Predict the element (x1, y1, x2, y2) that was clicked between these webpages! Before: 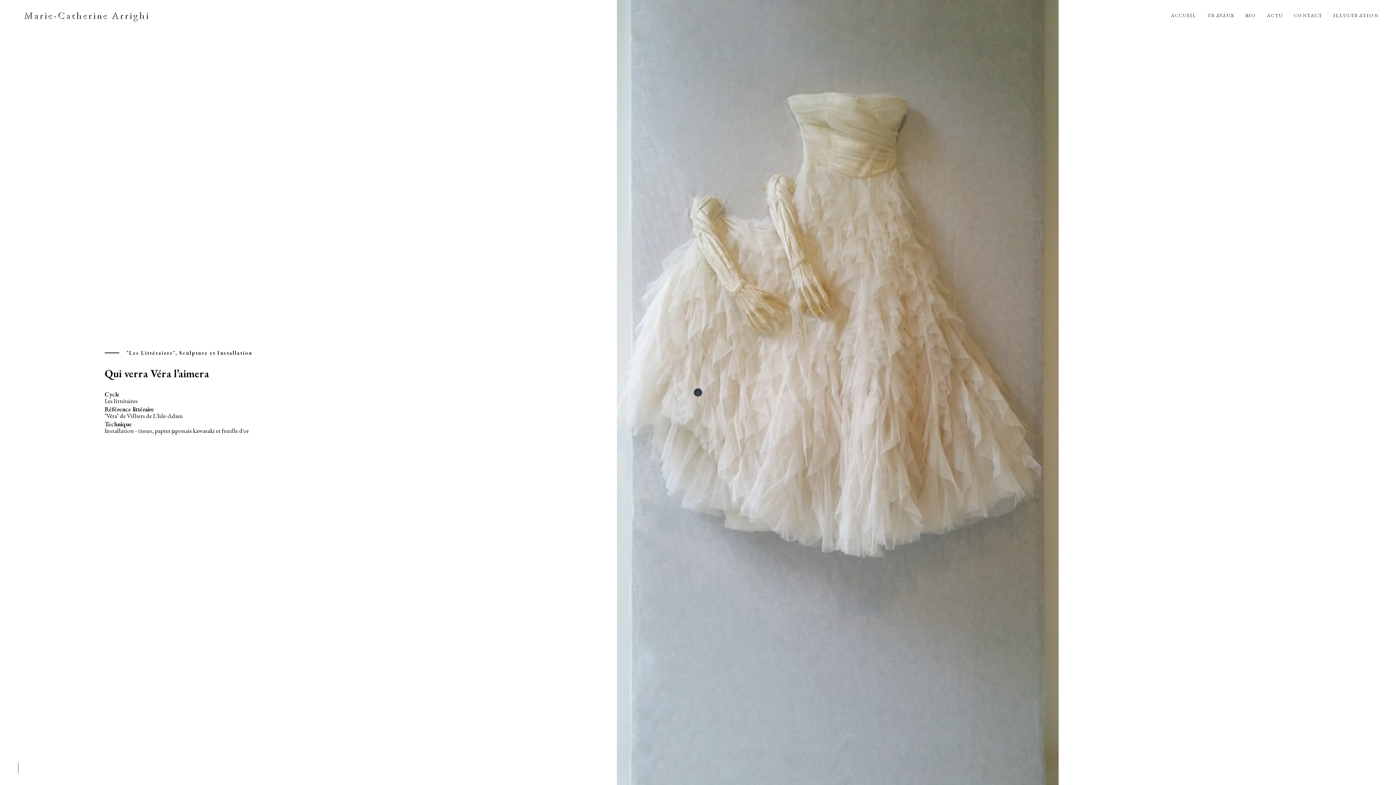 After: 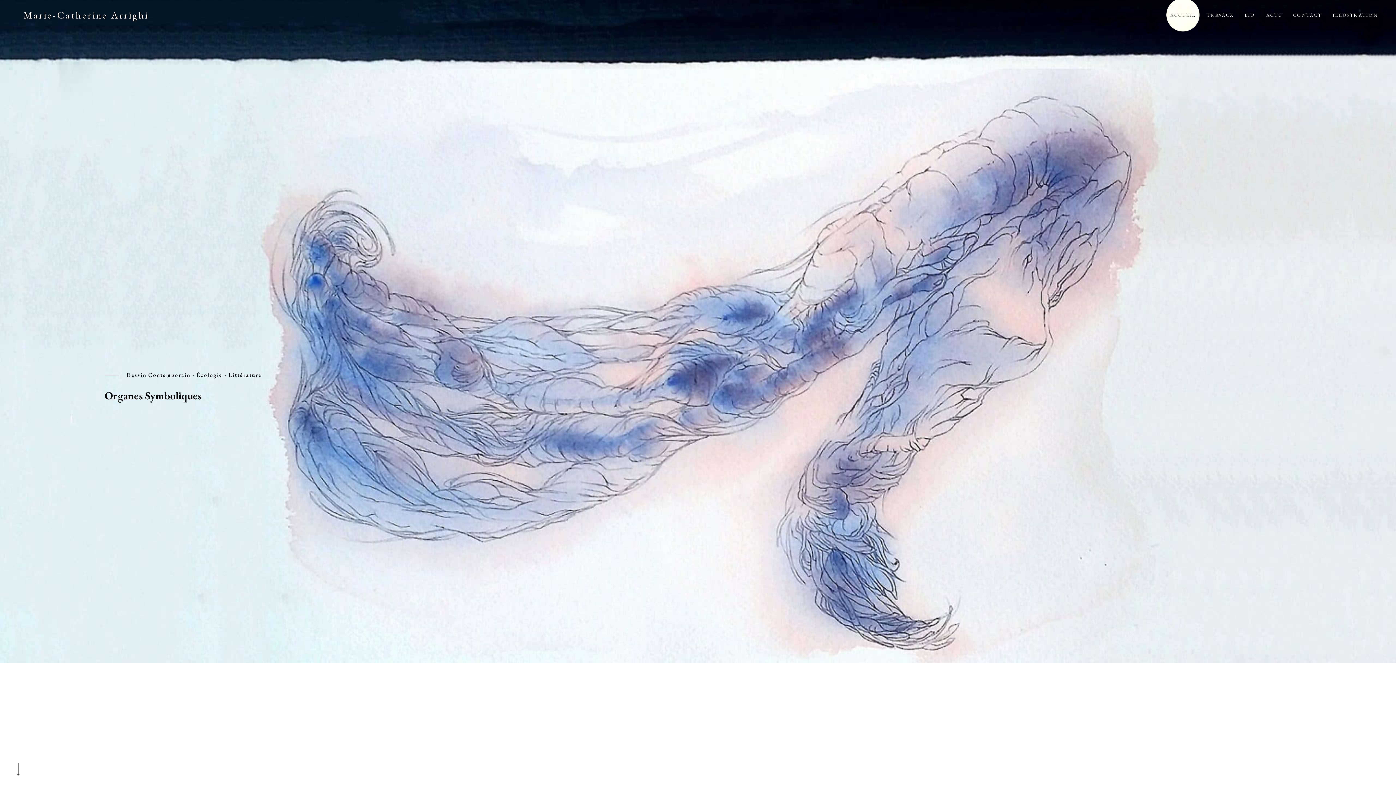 Action: label: ACCUEIL bbox: (1170, 8, 1196, 21)